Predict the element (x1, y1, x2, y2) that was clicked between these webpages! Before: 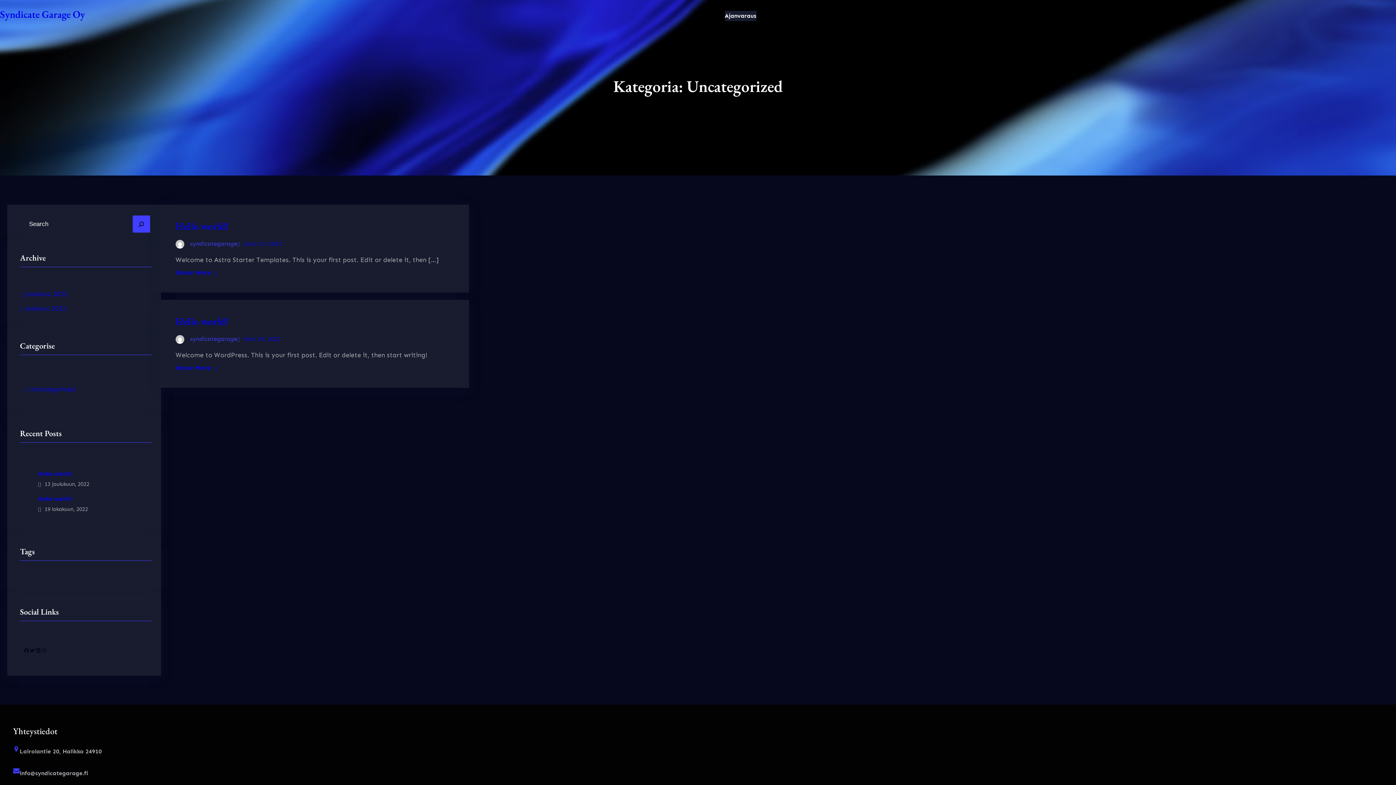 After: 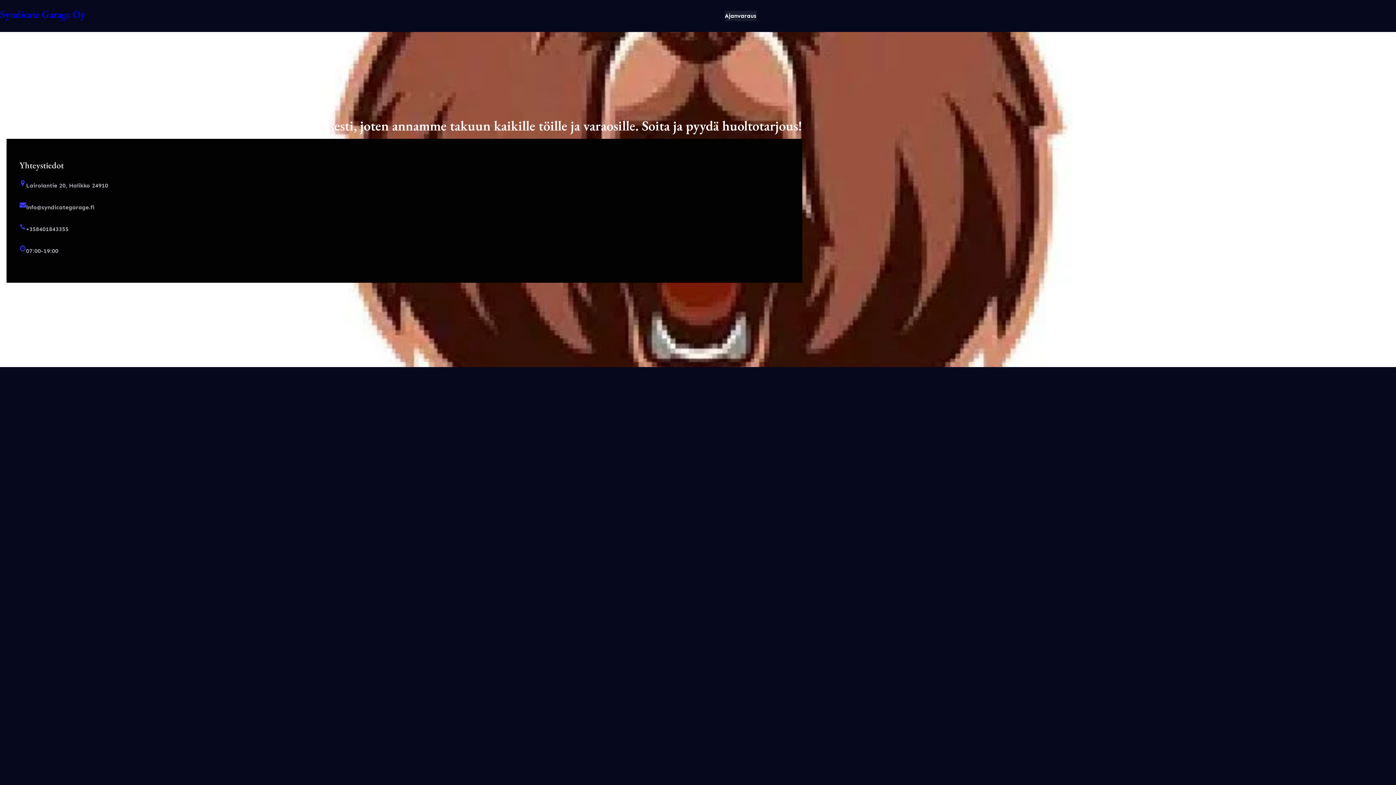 Action: bbox: (0, 7, 85, 22) label: Syndicate Garage Oy